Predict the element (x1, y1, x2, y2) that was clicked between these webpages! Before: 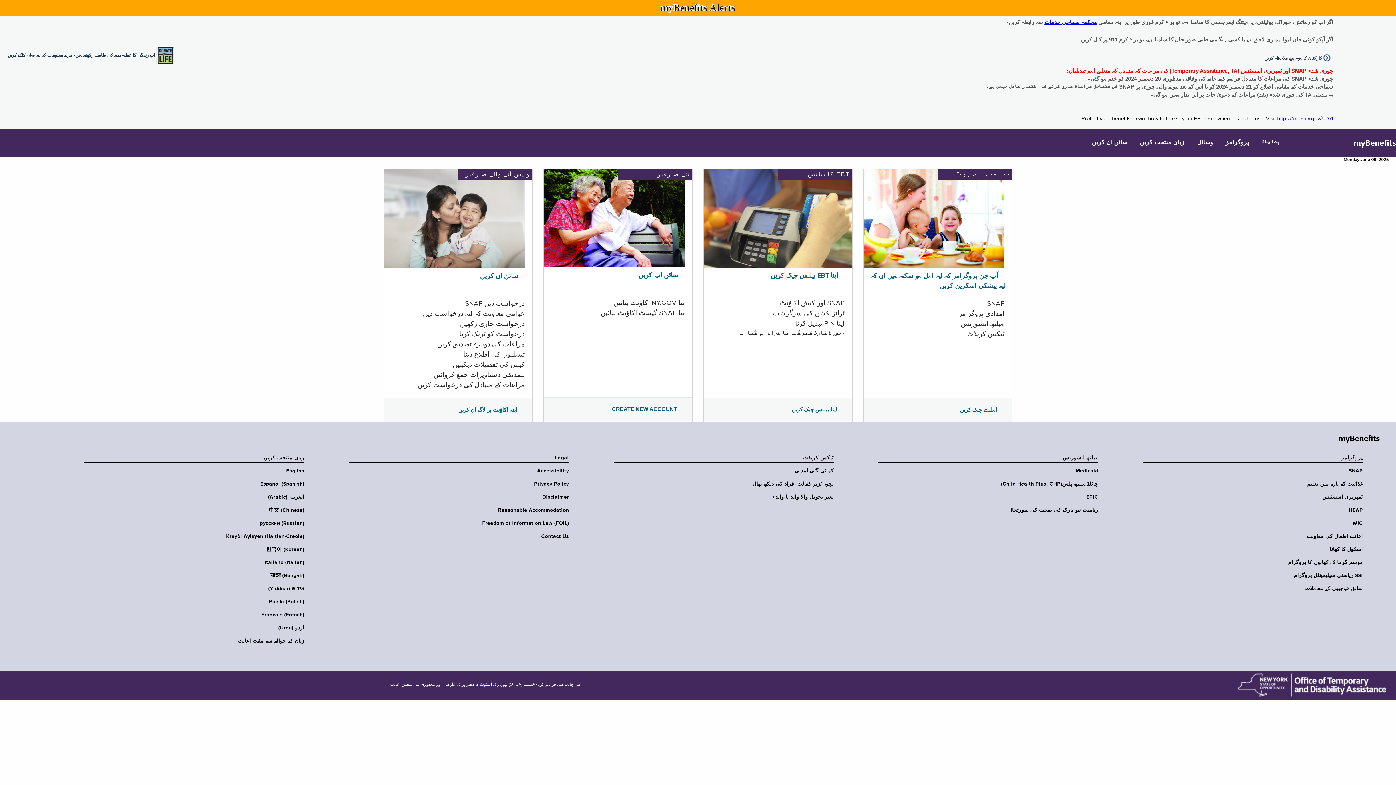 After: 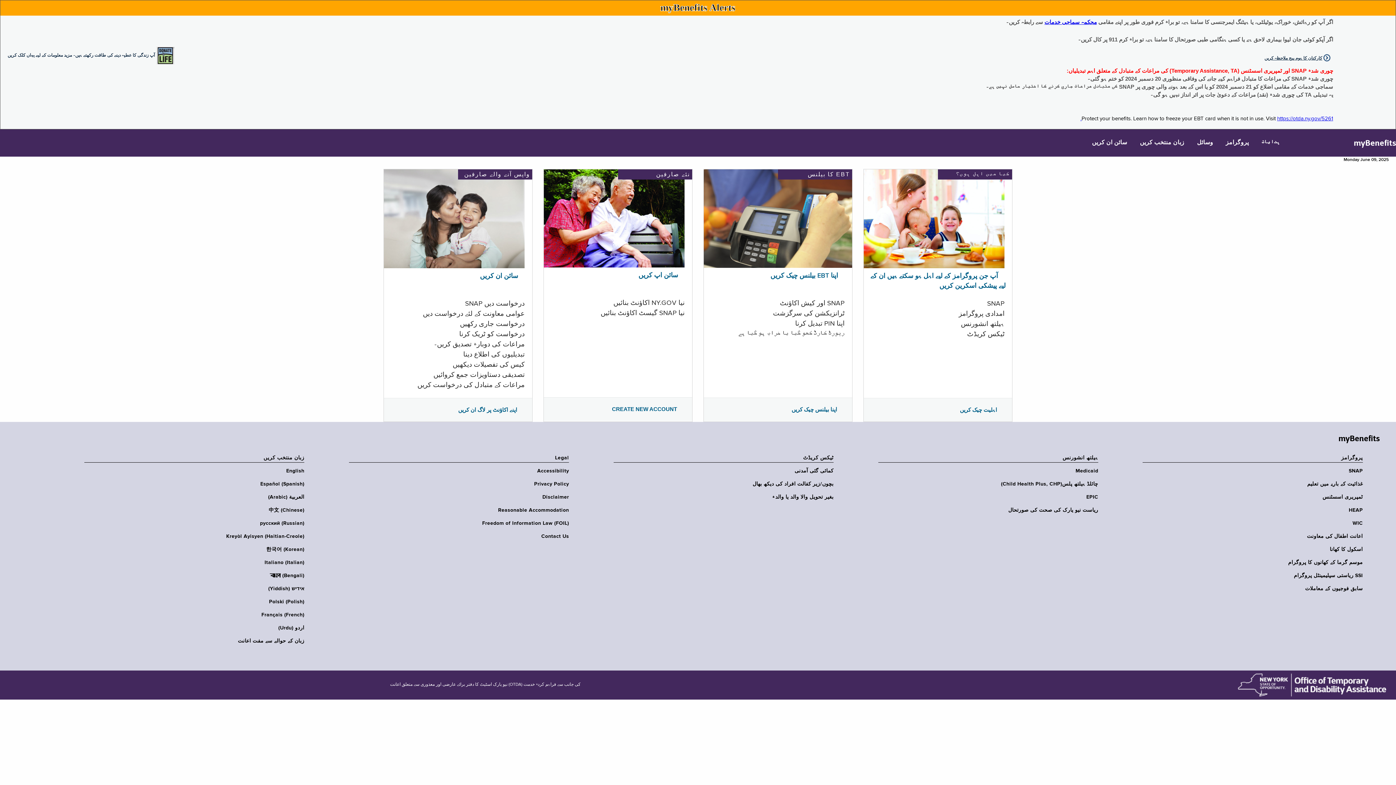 Action: label: اردو (Urdu) bbox: (79, 625, 304, 631)